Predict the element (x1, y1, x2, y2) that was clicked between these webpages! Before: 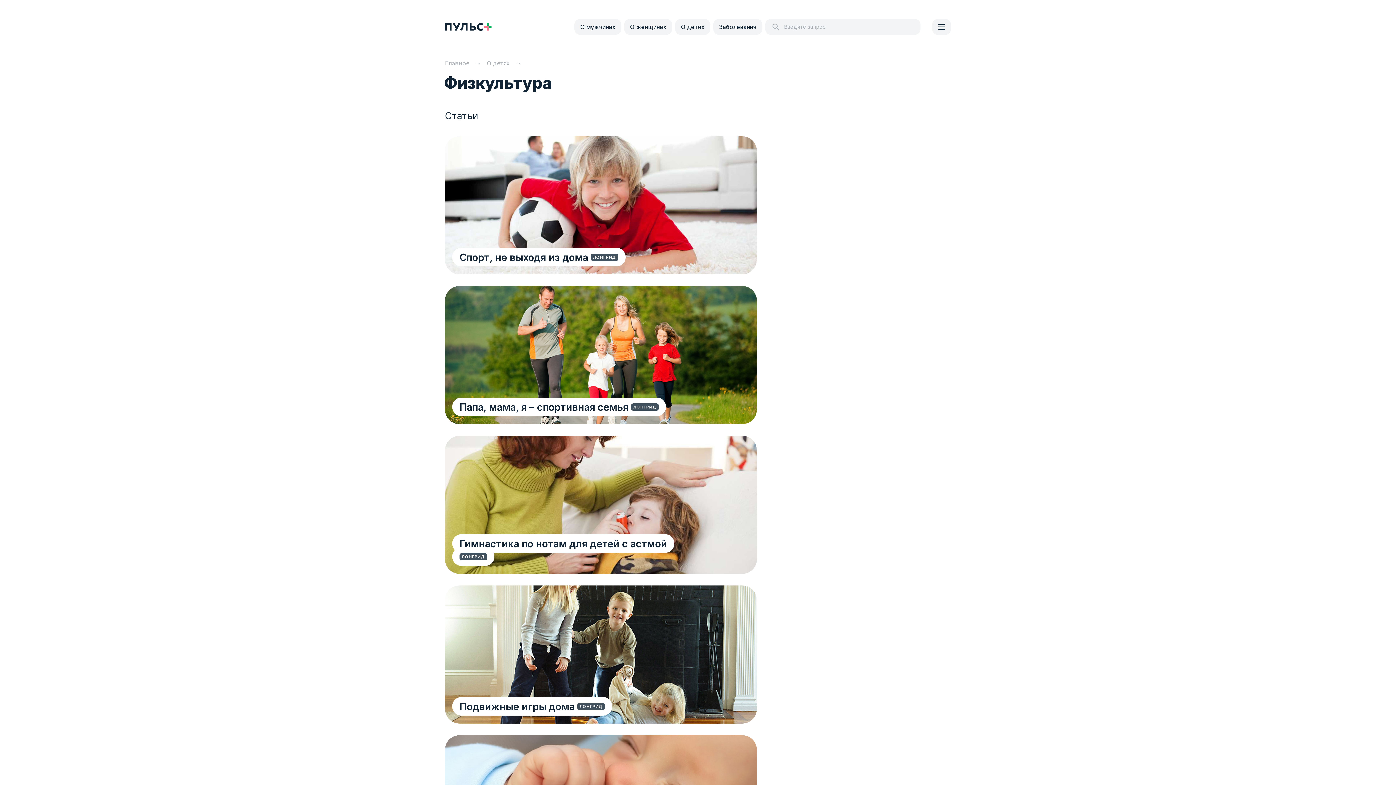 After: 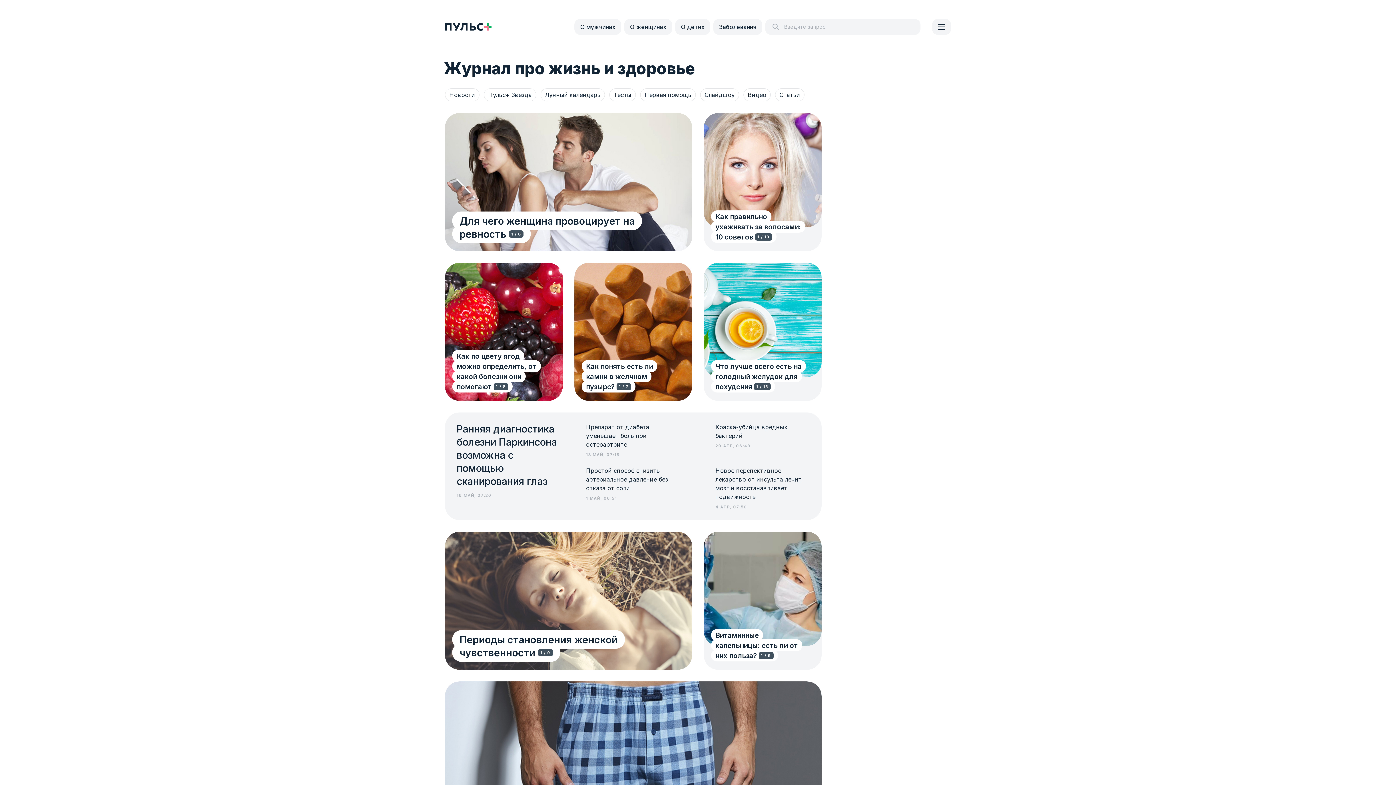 Action: bbox: (445, 21, 491, 32)